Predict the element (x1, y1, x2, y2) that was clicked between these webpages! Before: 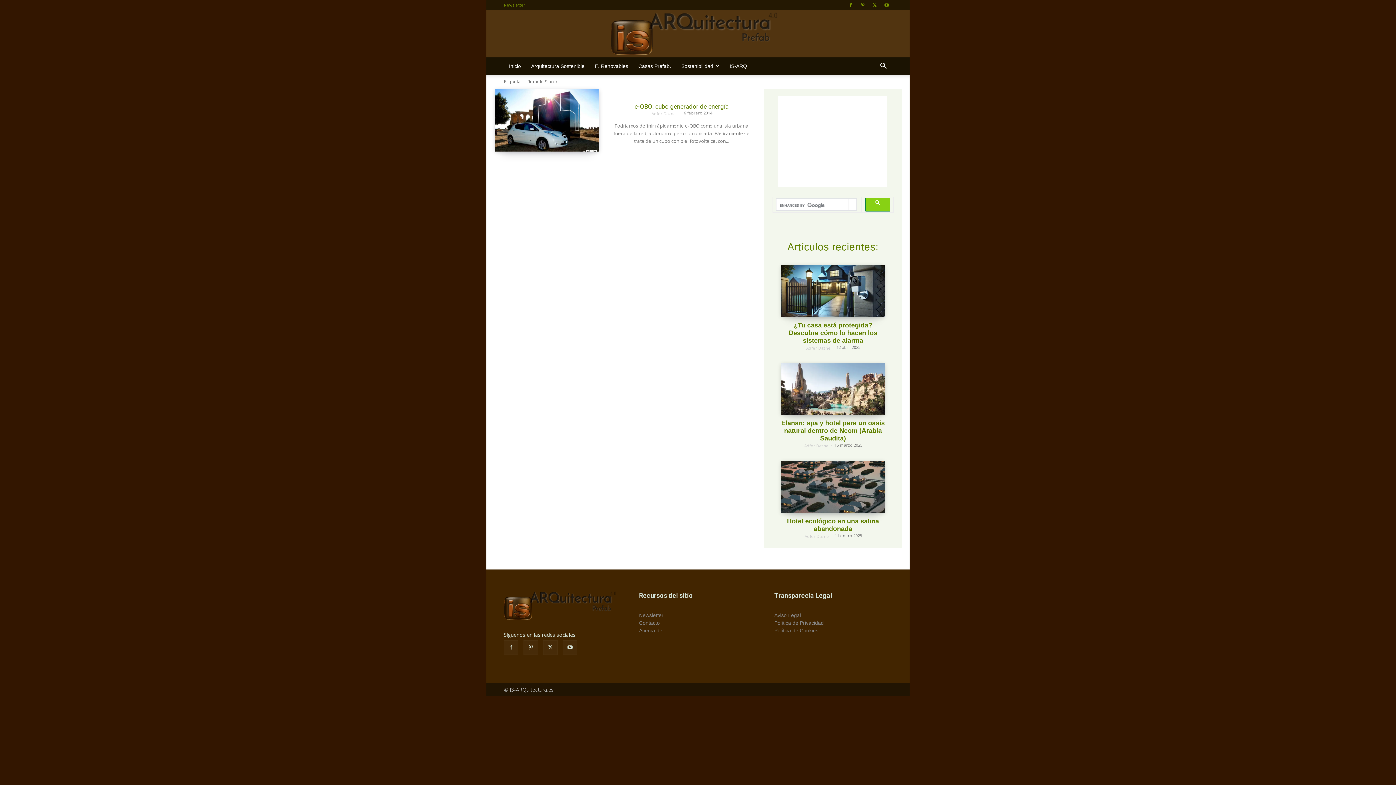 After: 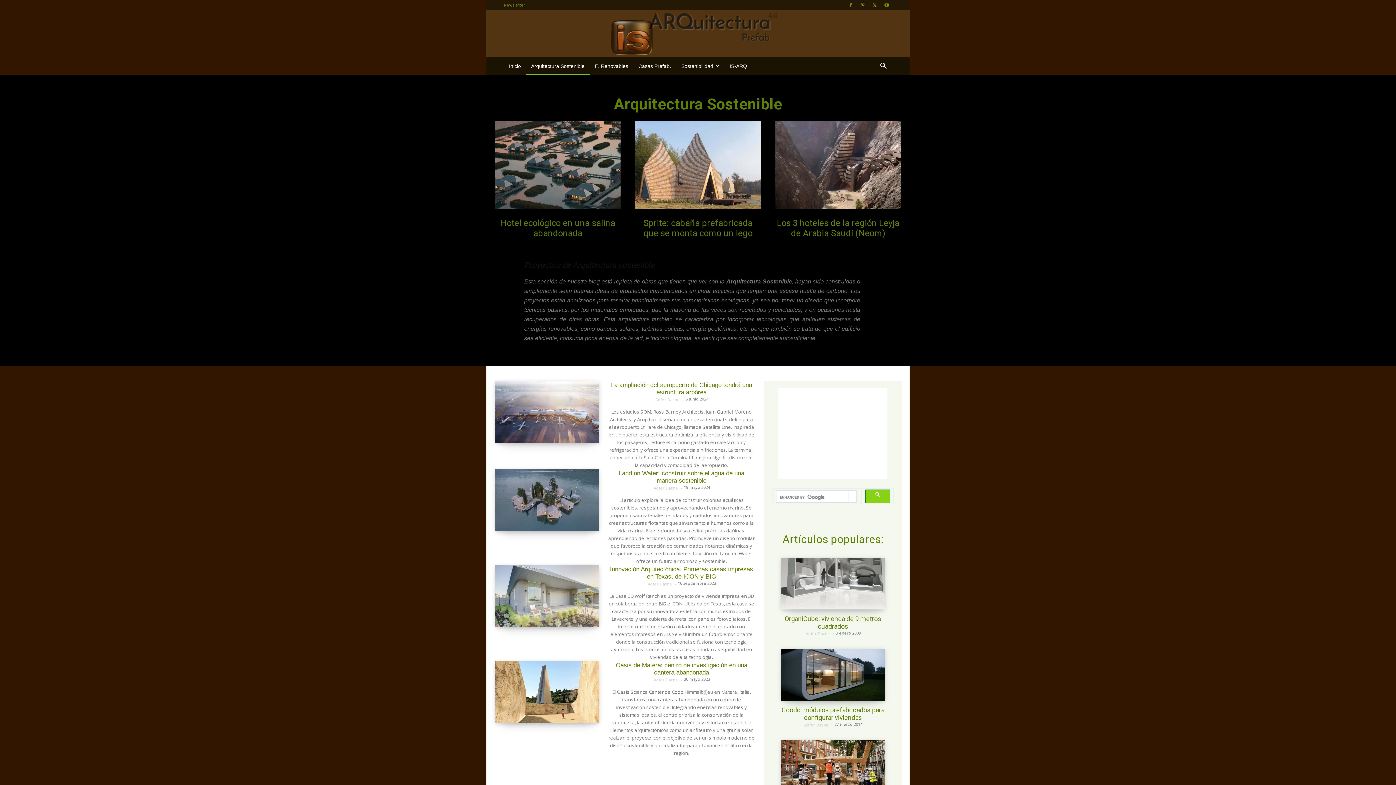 Action: label: Arquitectura Sostenible bbox: (526, 57, 589, 74)